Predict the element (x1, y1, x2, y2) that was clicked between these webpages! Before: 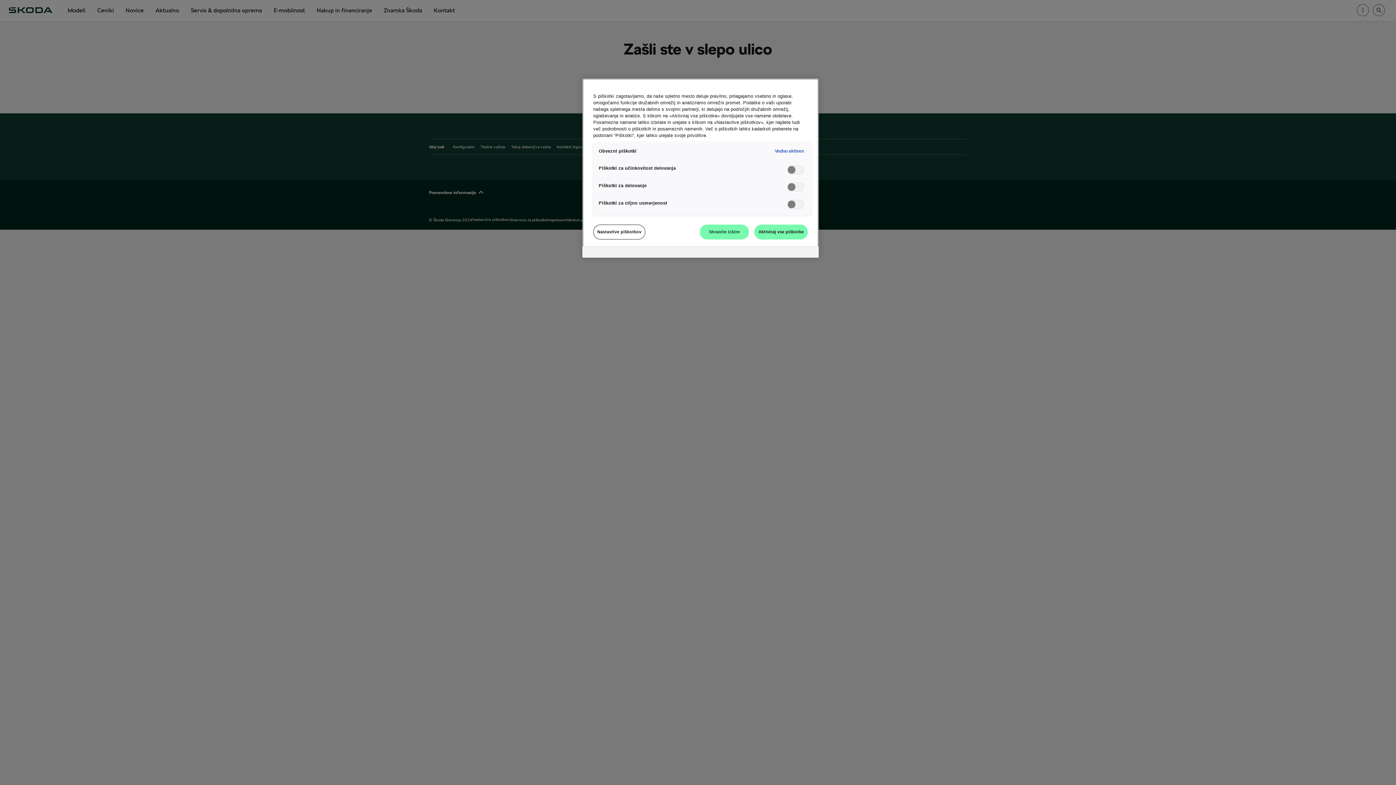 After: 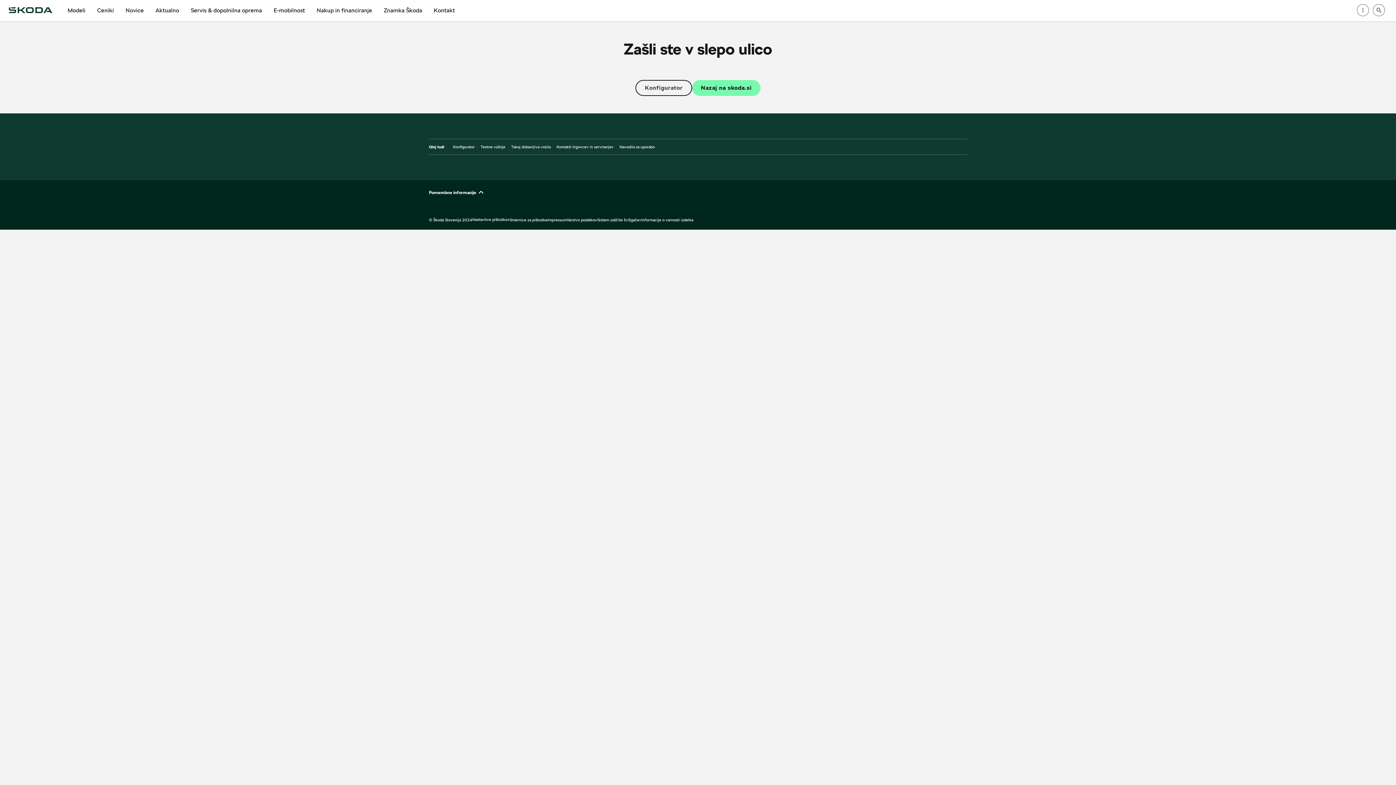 Action: bbox: (700, 224, 749, 239) label: Shranite izbire